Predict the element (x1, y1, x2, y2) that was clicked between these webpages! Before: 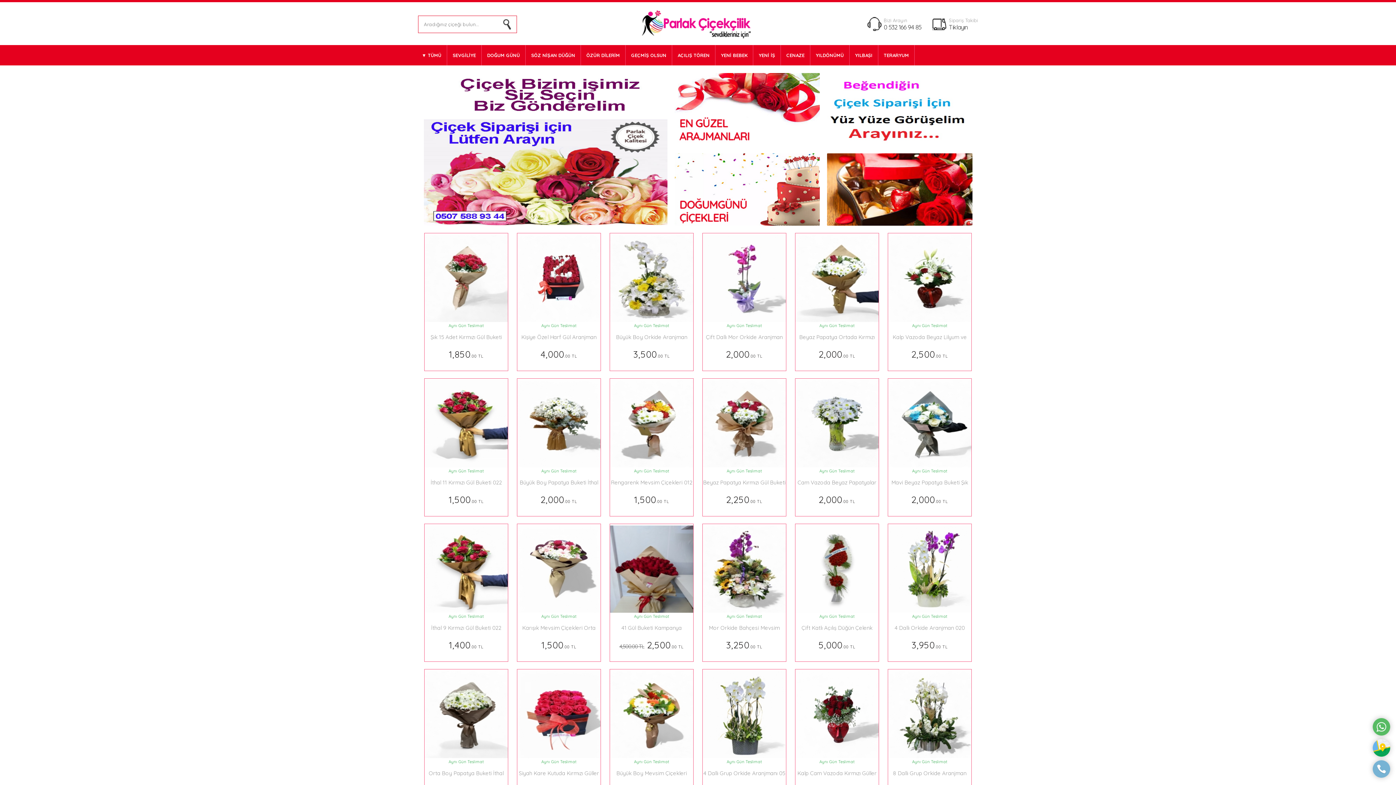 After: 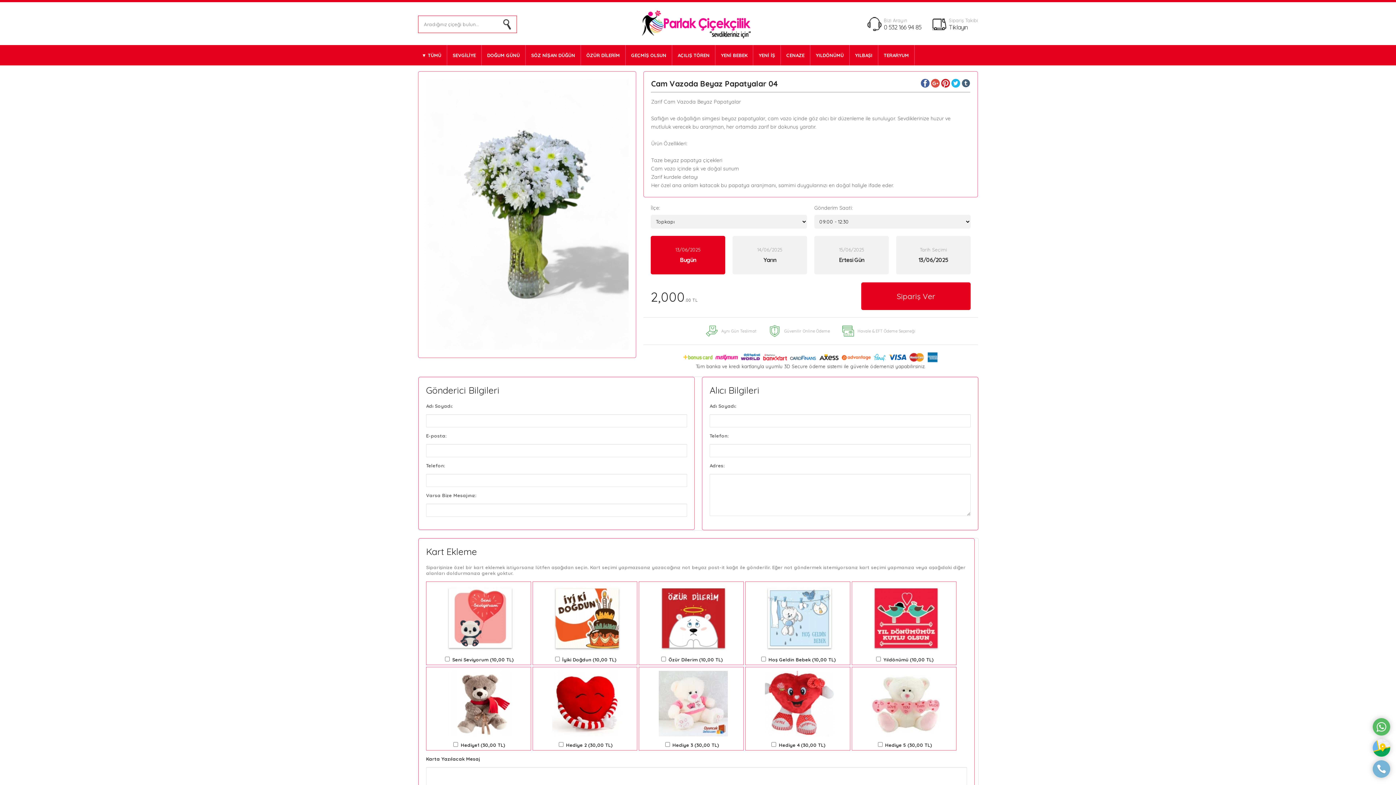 Action: label: Aynı Gün Teslimat
Cam Vazoda Beyaz Papatyalar 04
2,000.00 TL bbox: (795, 462, 878, 505)